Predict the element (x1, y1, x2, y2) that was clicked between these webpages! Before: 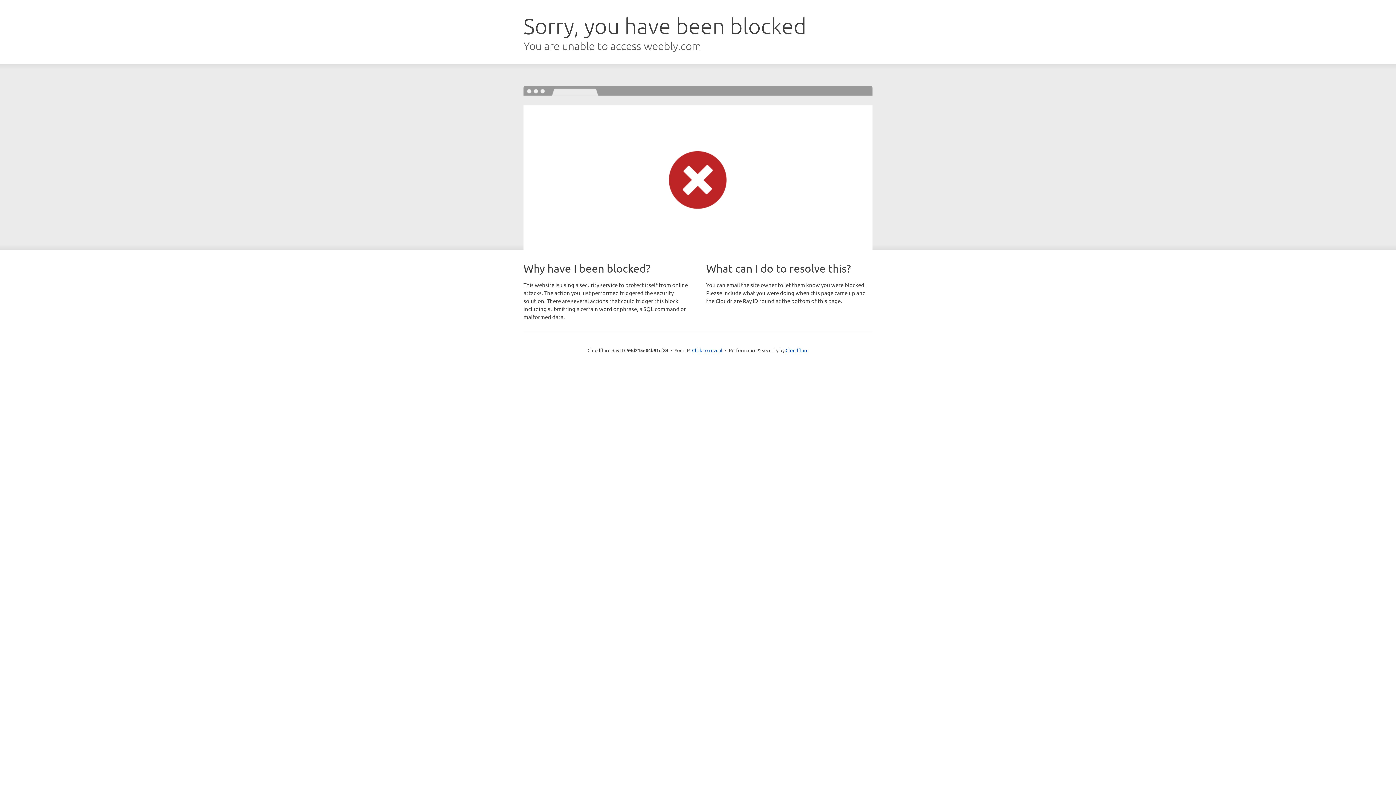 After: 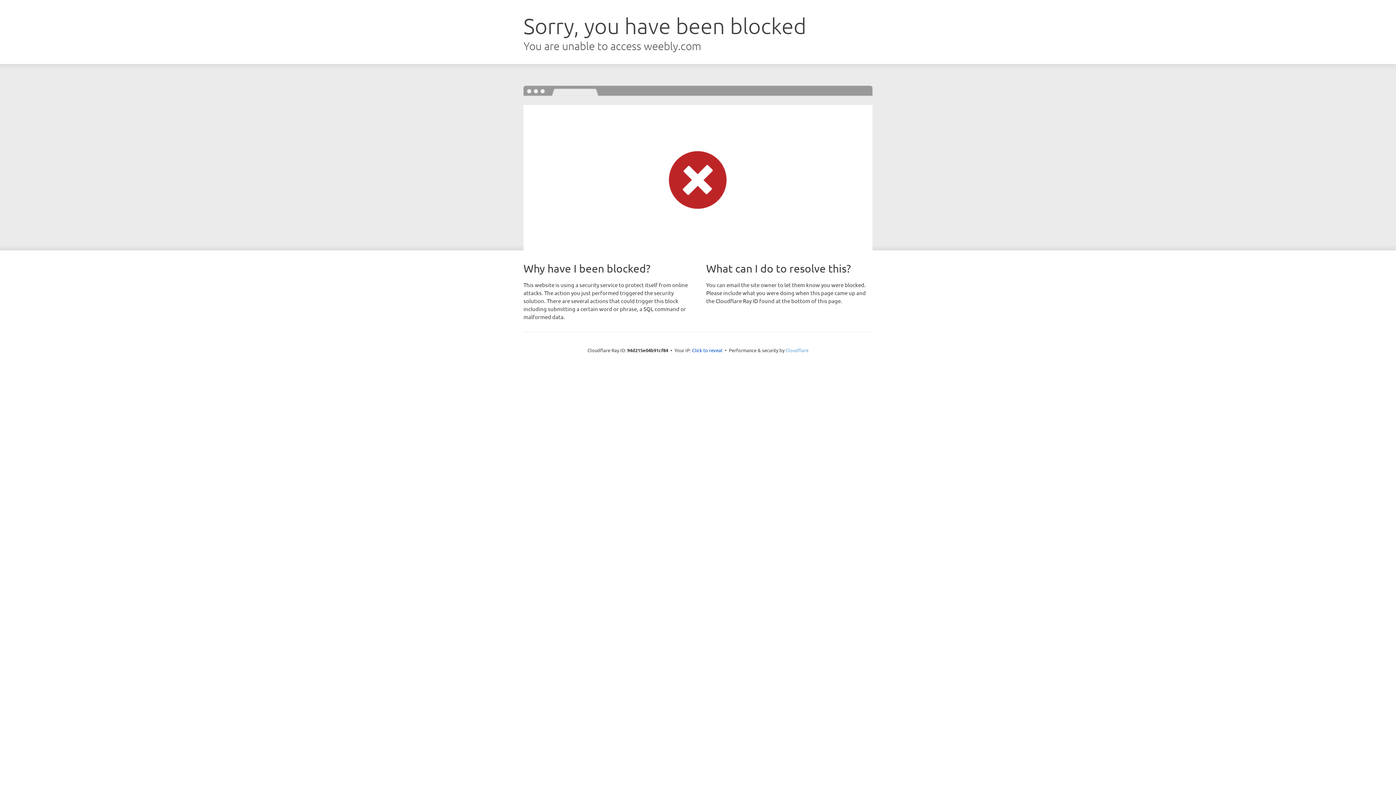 Action: bbox: (785, 347, 808, 353) label: Cloudflare